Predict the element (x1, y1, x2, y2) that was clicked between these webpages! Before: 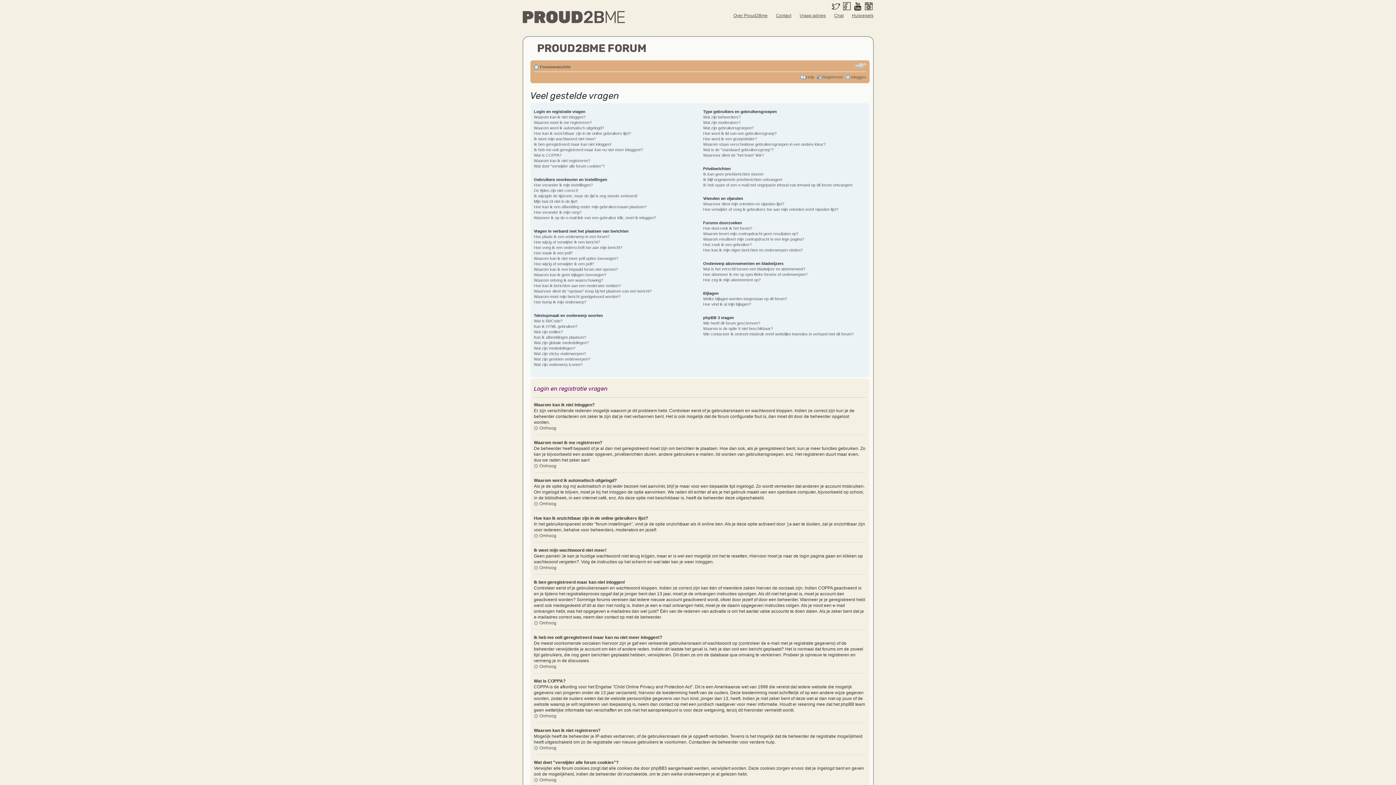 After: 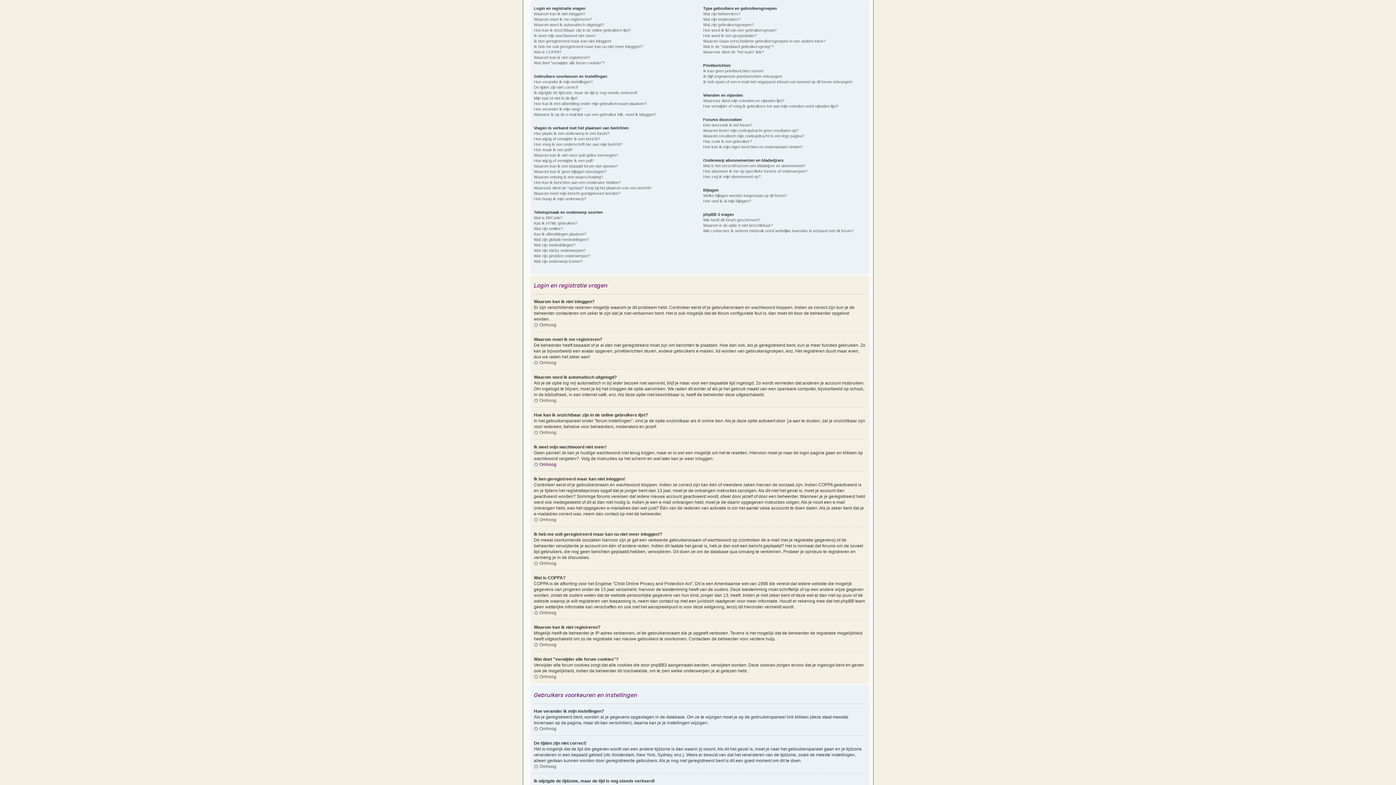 Action: label: Omhoog bbox: (534, 463, 556, 468)